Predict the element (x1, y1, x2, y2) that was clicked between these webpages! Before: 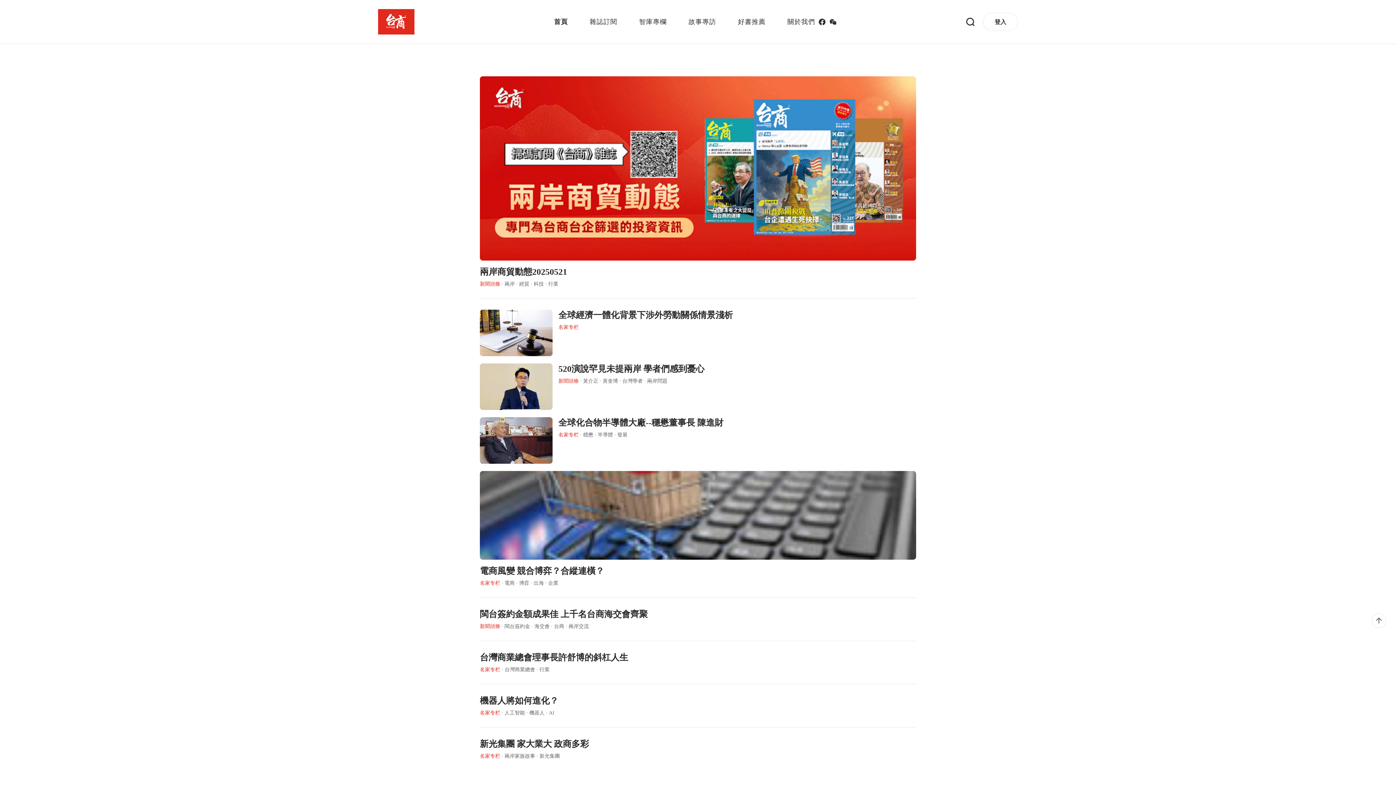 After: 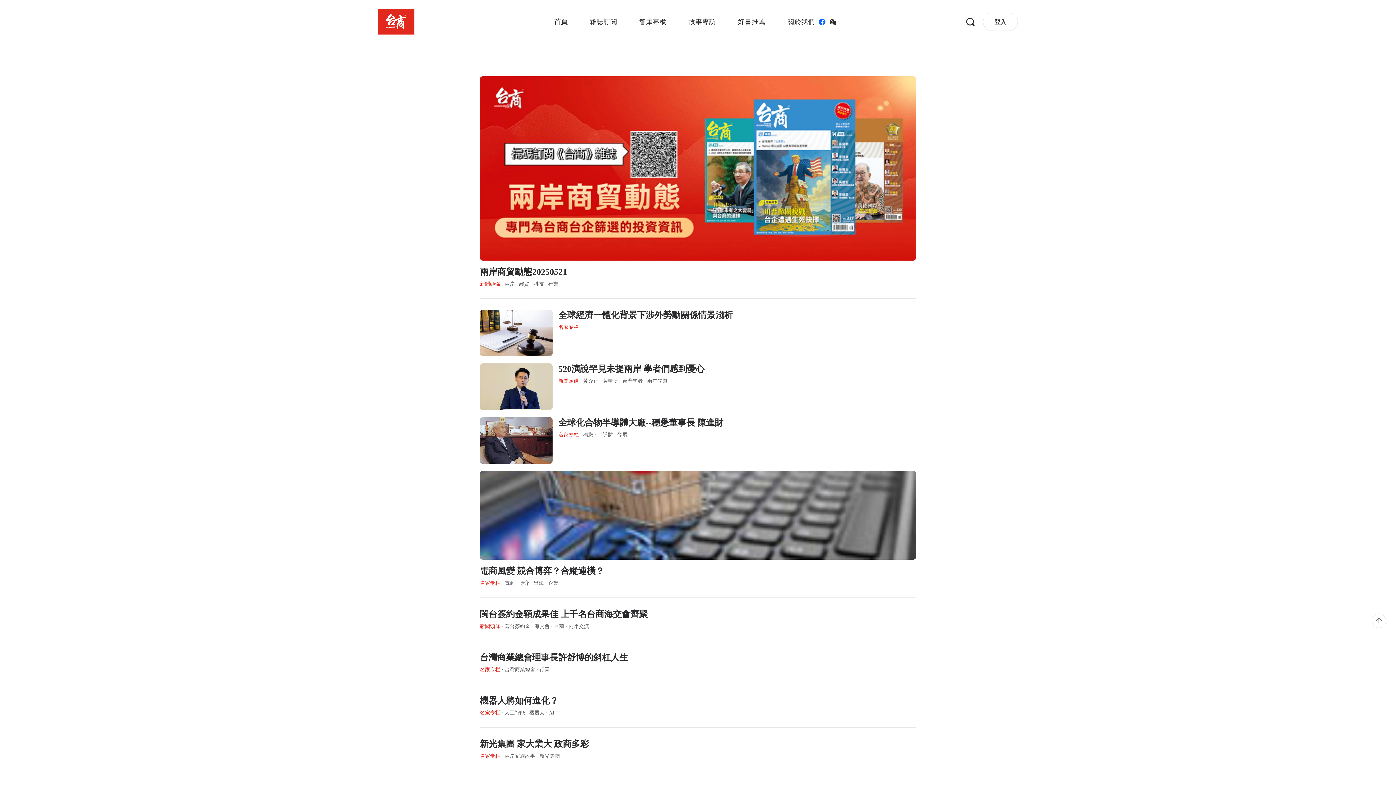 Action: bbox: (815, 18, 826, 25)